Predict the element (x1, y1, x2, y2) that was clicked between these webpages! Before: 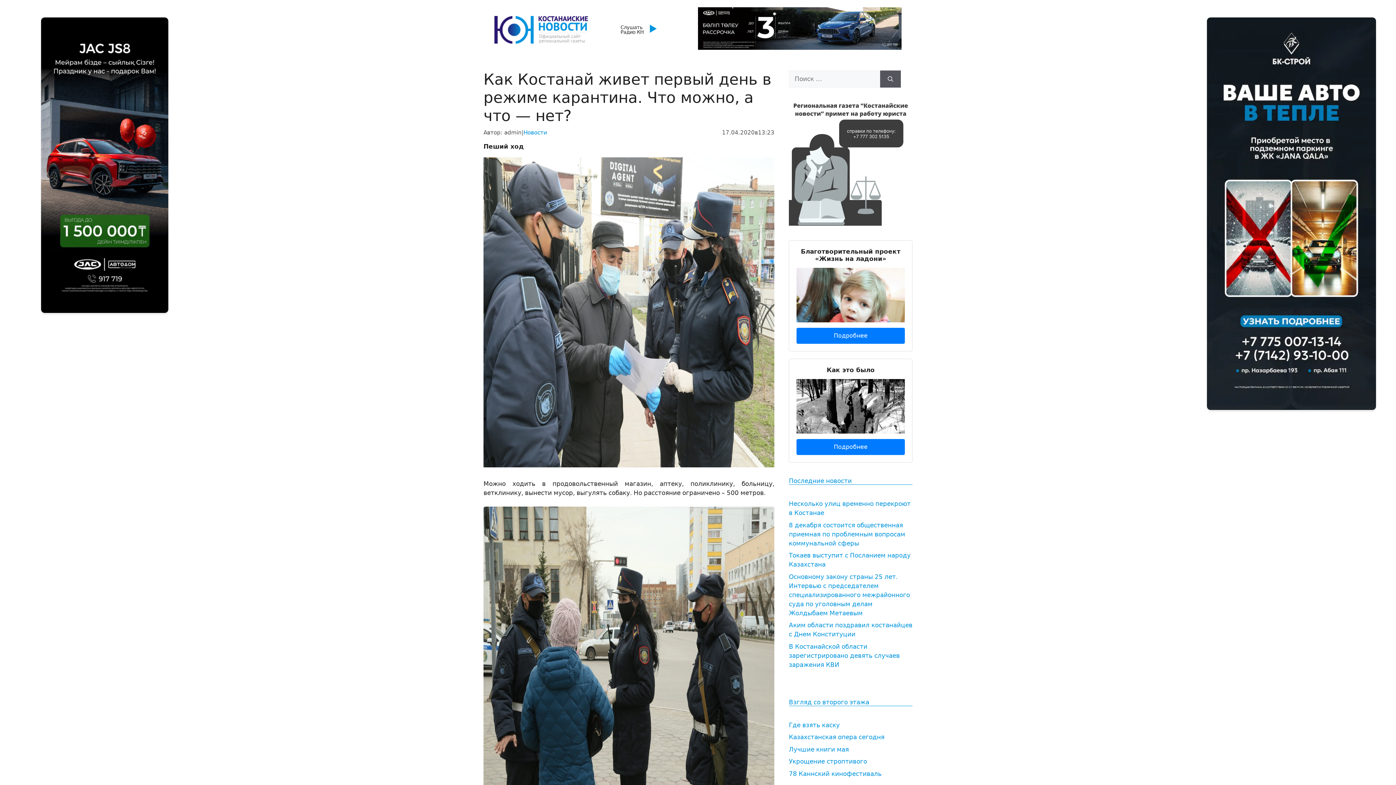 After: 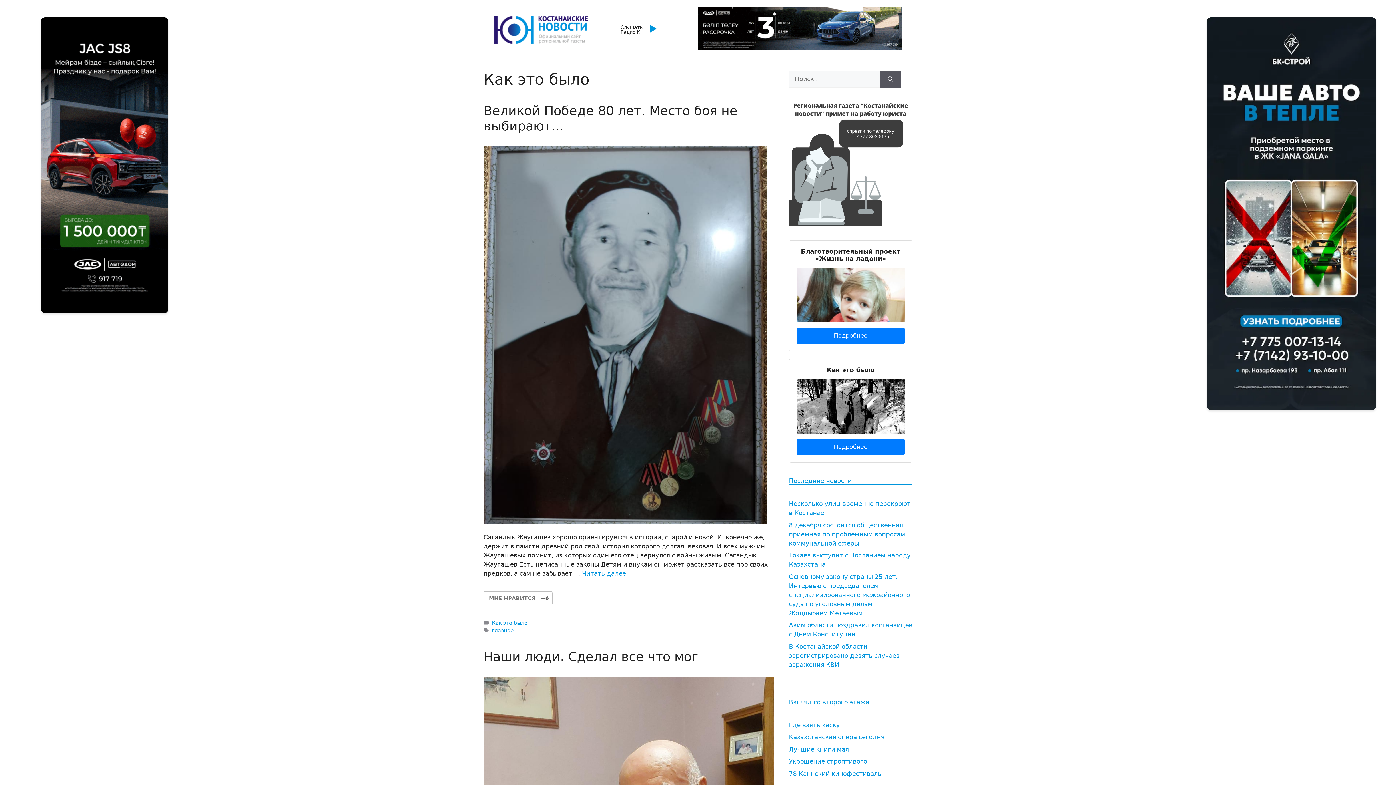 Action: label: Подробнее bbox: (796, 439, 905, 455)